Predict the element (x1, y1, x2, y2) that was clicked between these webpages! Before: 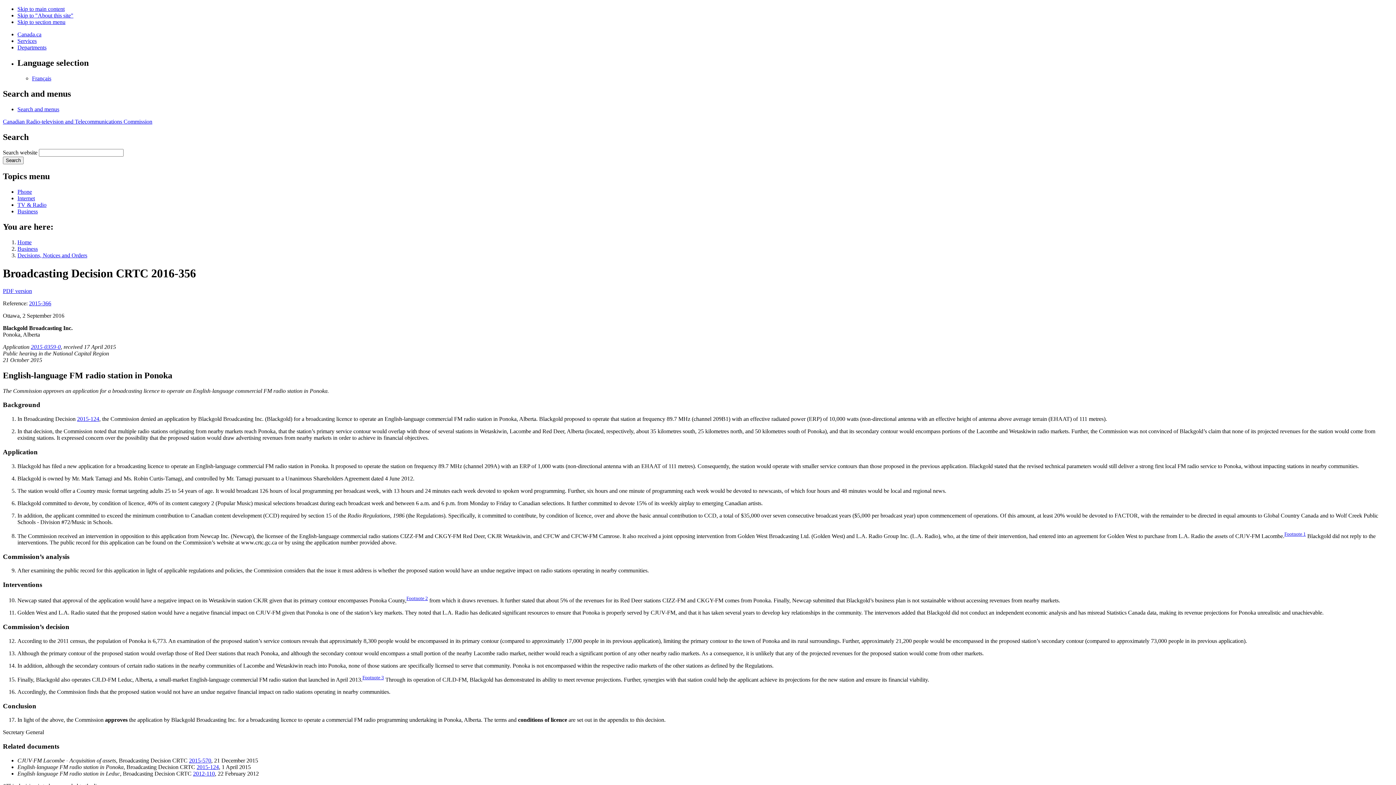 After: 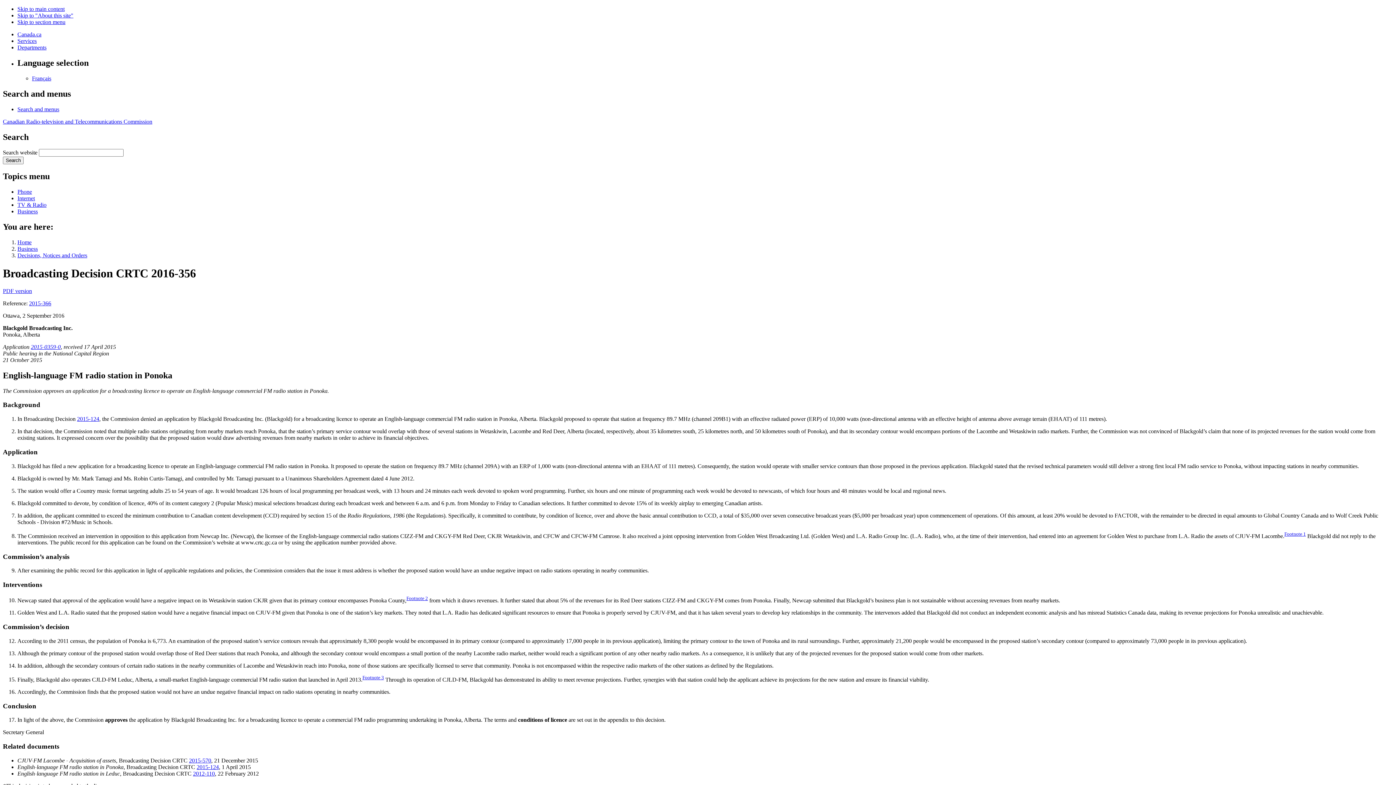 Action: label: Skip to section menu bbox: (17, 18, 65, 25)